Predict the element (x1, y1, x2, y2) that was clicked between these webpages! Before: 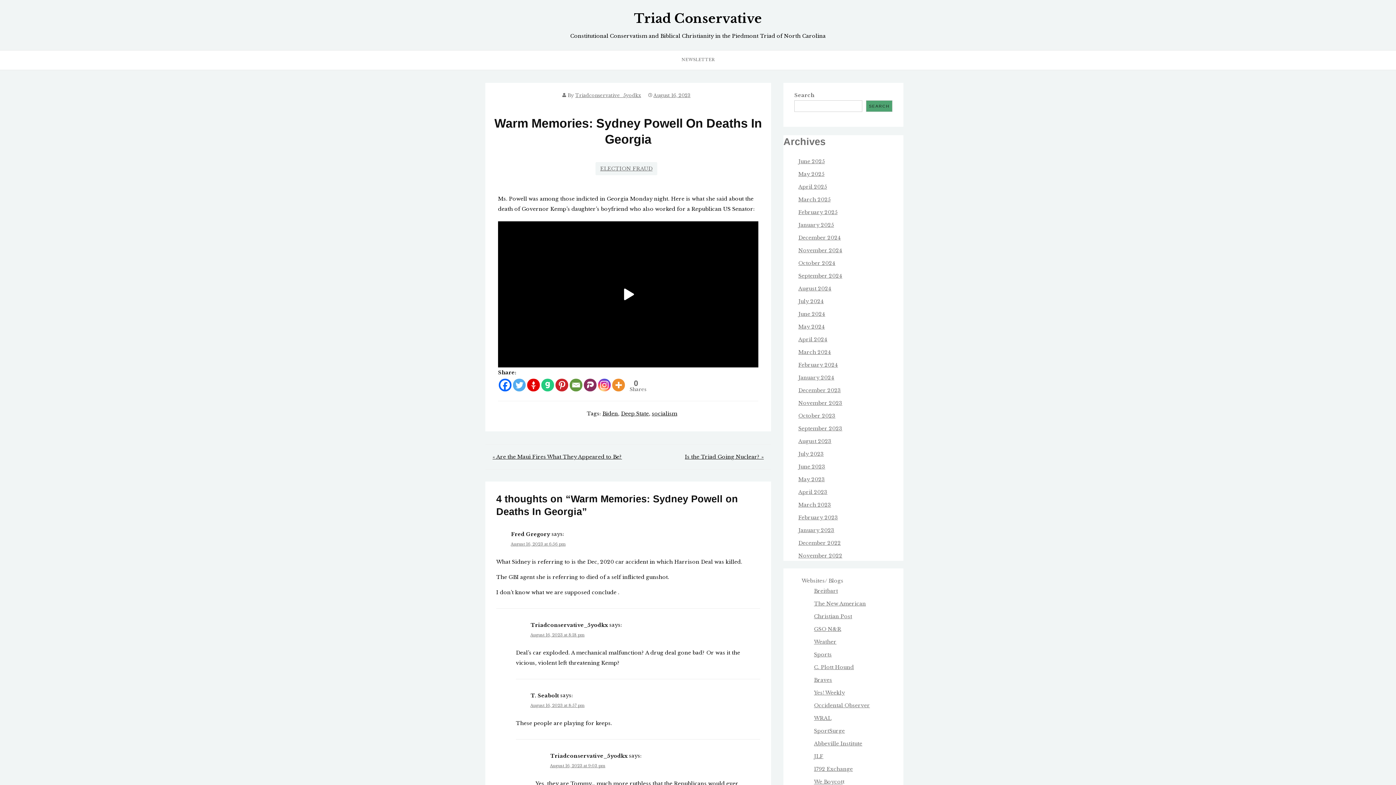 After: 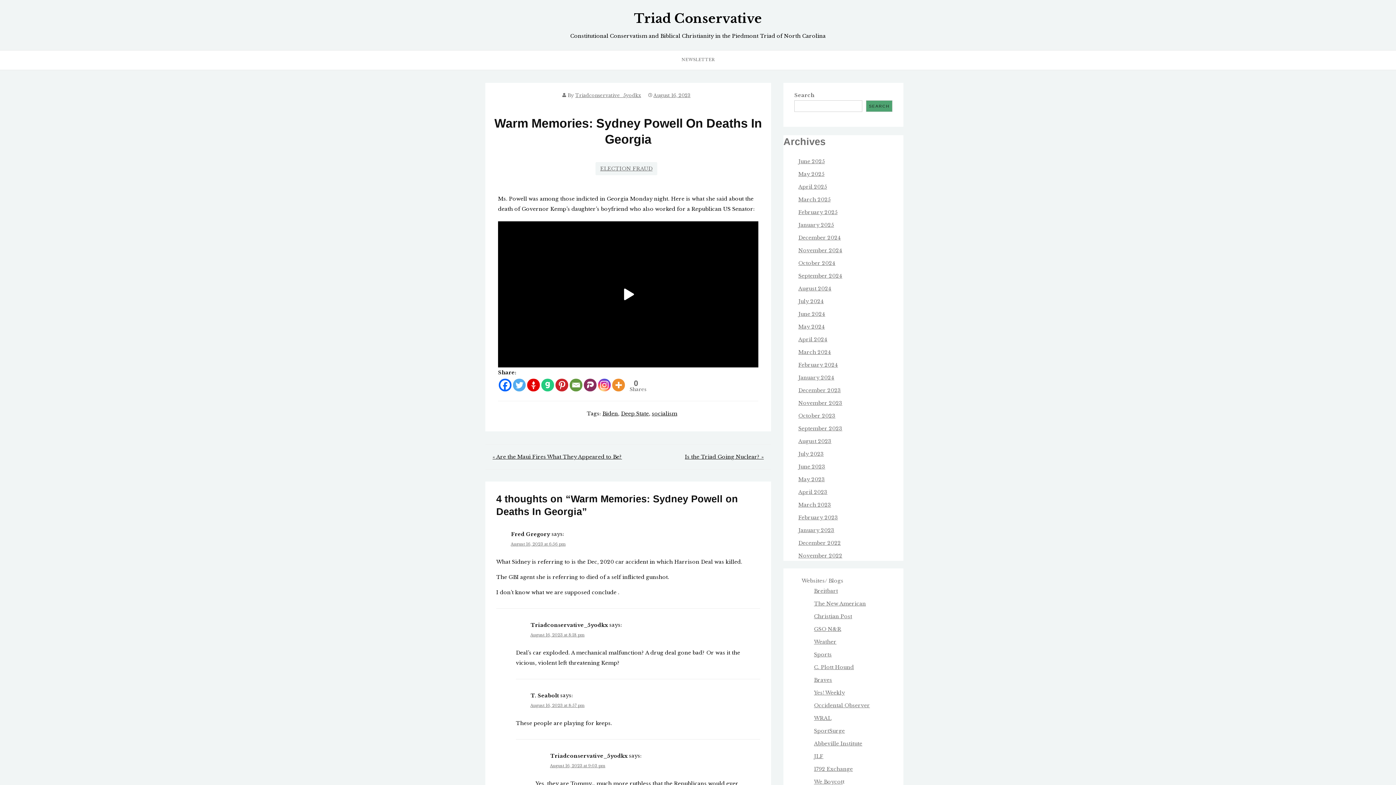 Action: label: Parler bbox: (584, 379, 596, 391)